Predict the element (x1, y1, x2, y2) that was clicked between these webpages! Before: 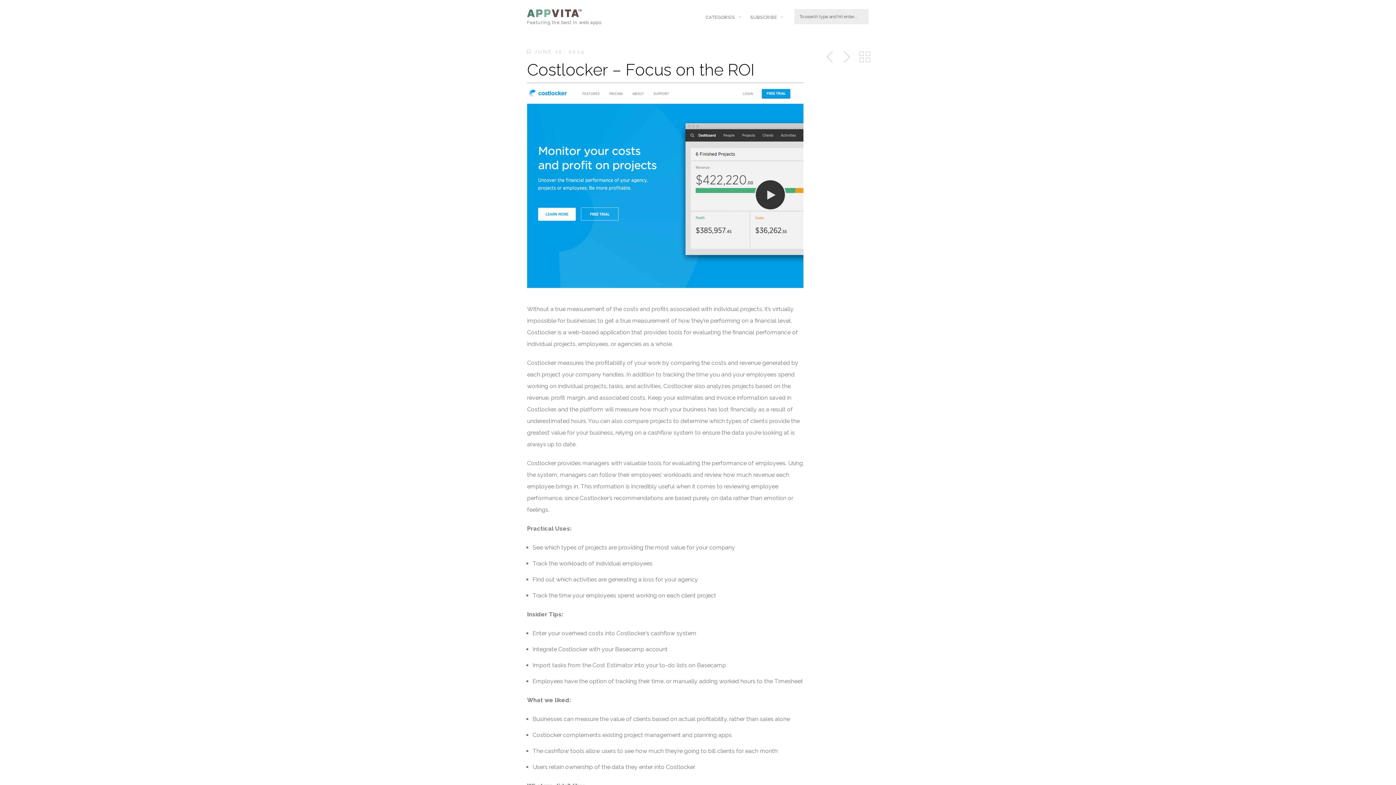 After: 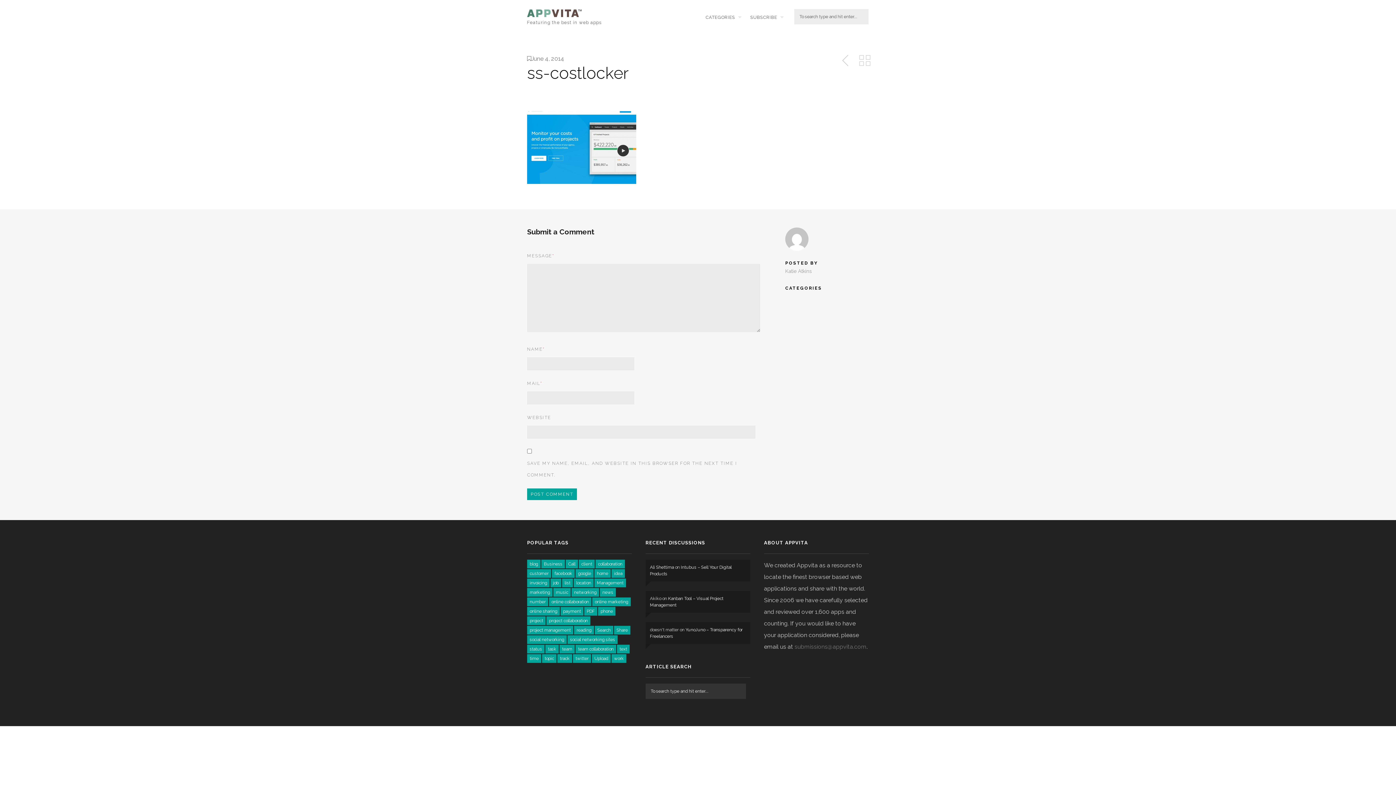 Action: bbox: (527, 82, 803, 291)